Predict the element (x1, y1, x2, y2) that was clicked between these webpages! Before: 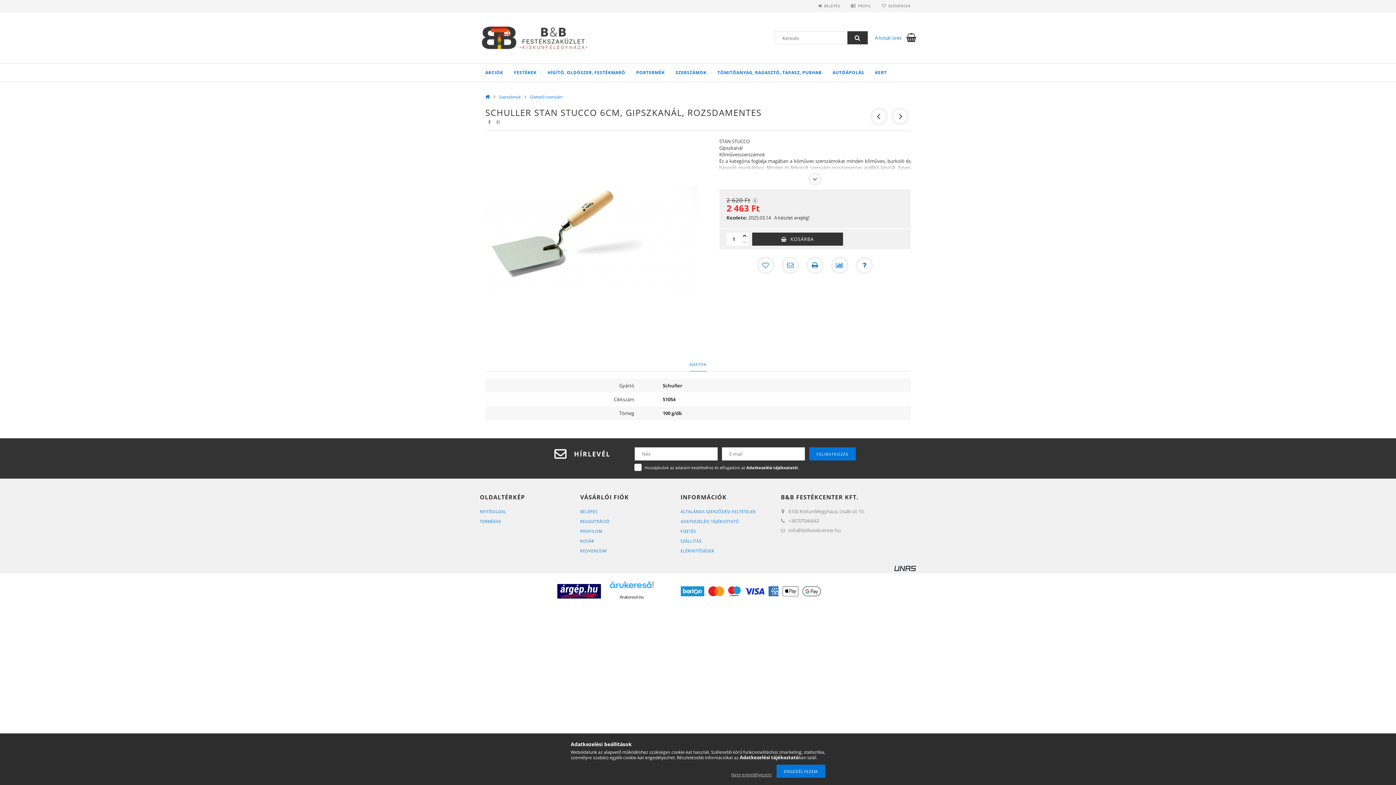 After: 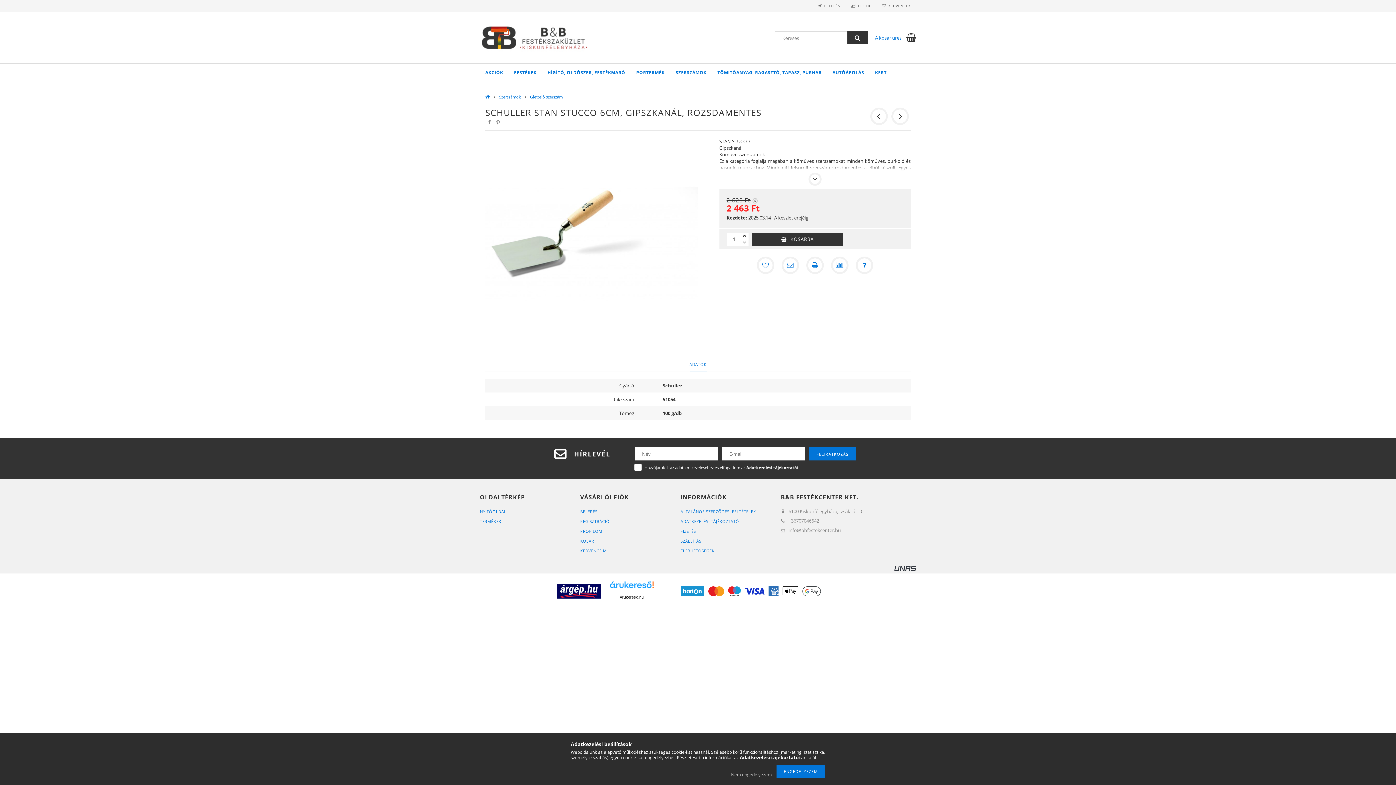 Action: bbox: (619, 595, 643, 599) label: Árukereső.hu